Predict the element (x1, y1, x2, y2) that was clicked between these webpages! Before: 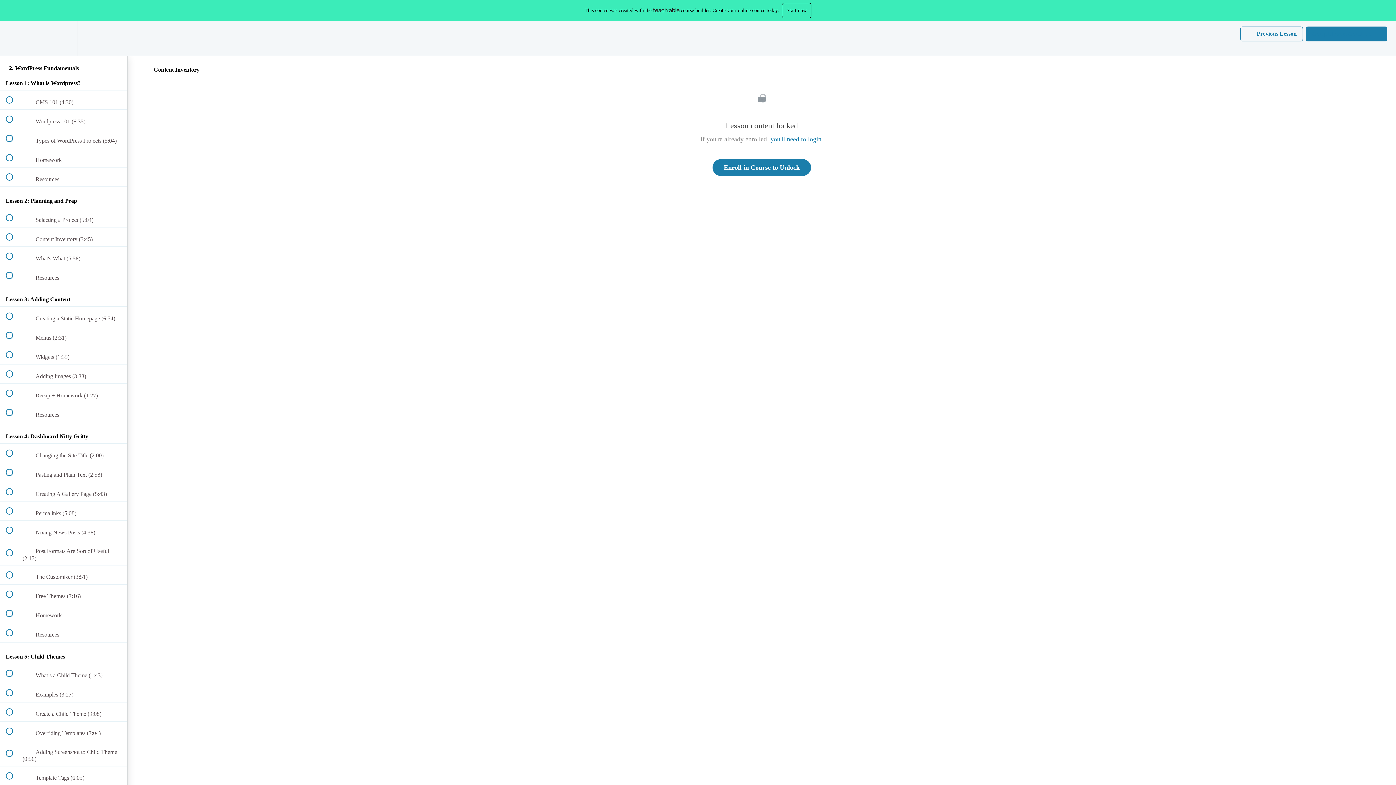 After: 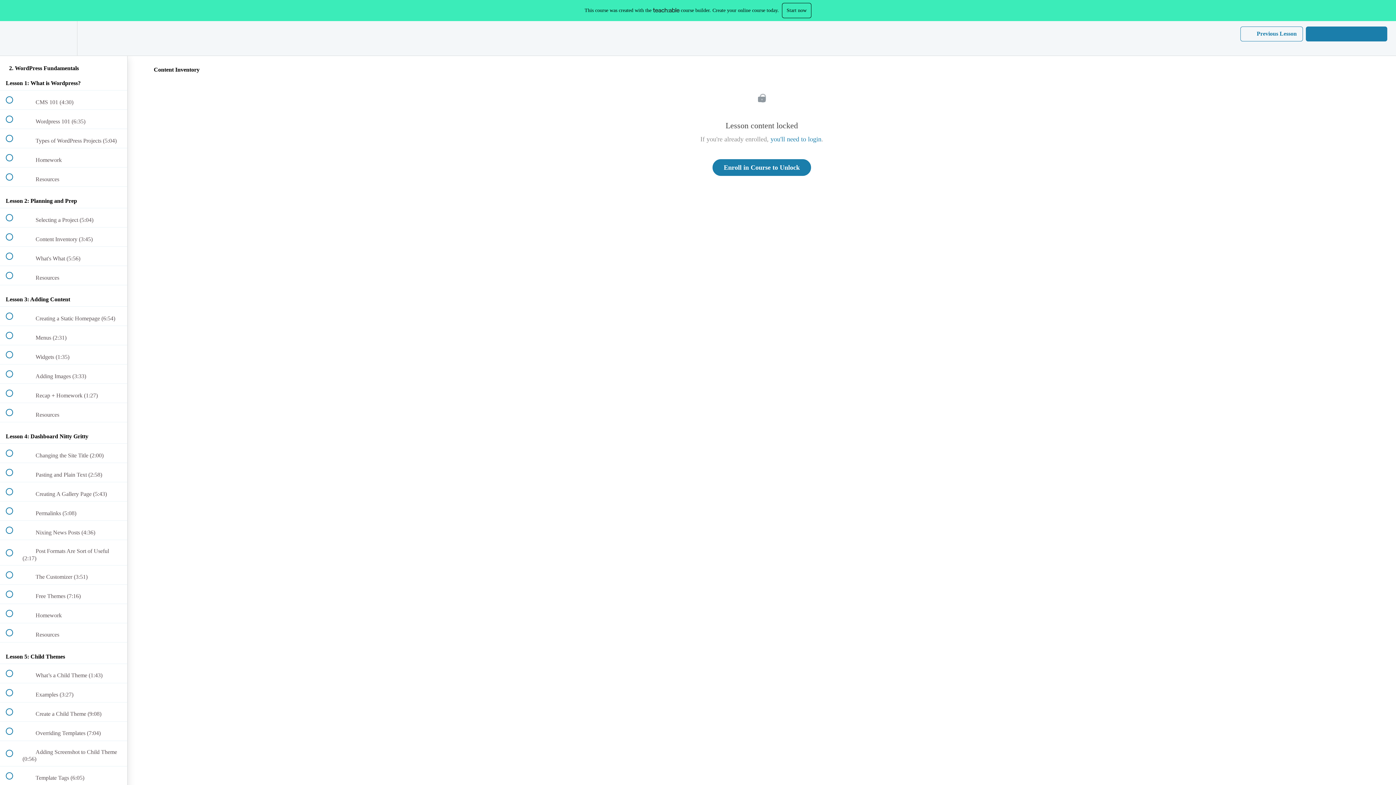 Action: label: Start now bbox: (782, 2, 811, 18)